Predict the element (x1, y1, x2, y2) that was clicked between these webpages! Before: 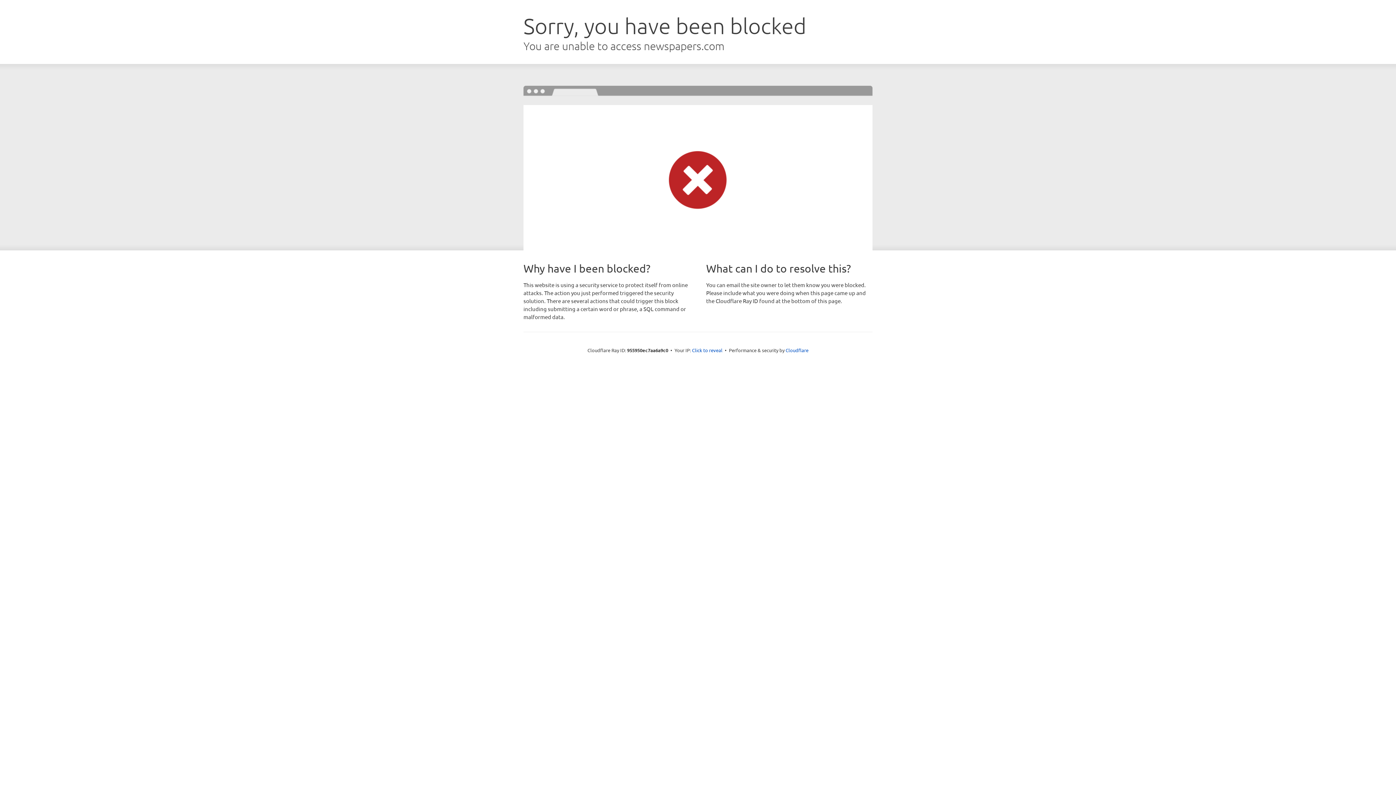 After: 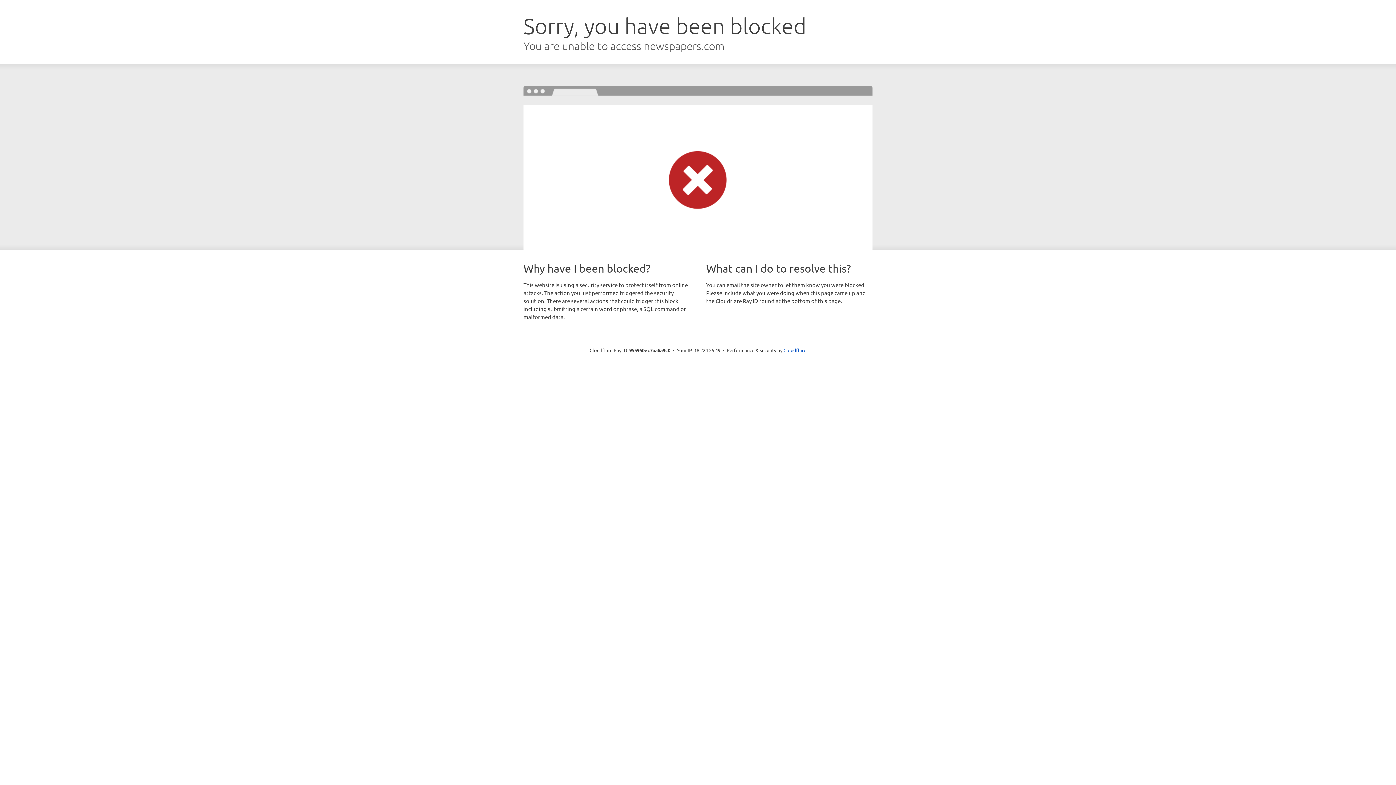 Action: label: Click to reveal bbox: (692, 346, 722, 353)